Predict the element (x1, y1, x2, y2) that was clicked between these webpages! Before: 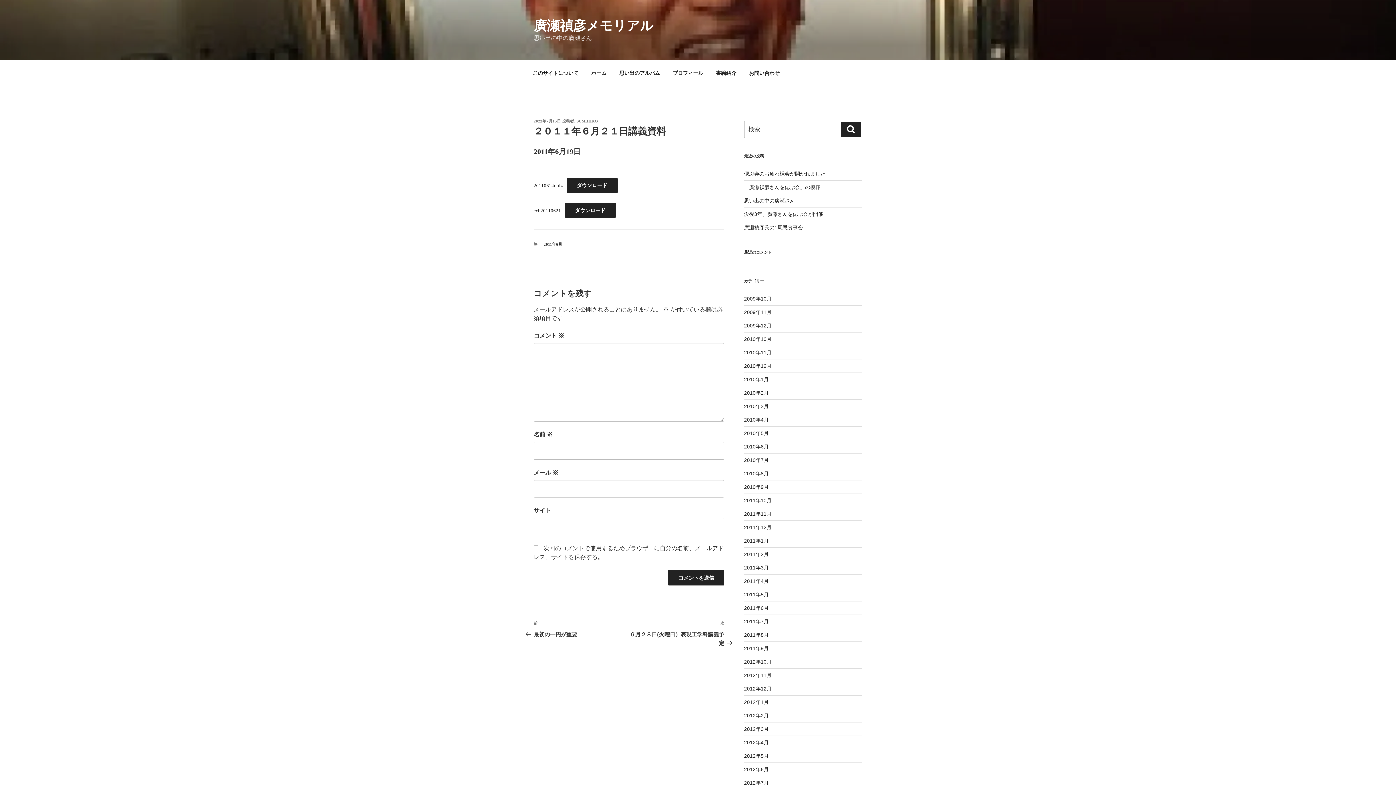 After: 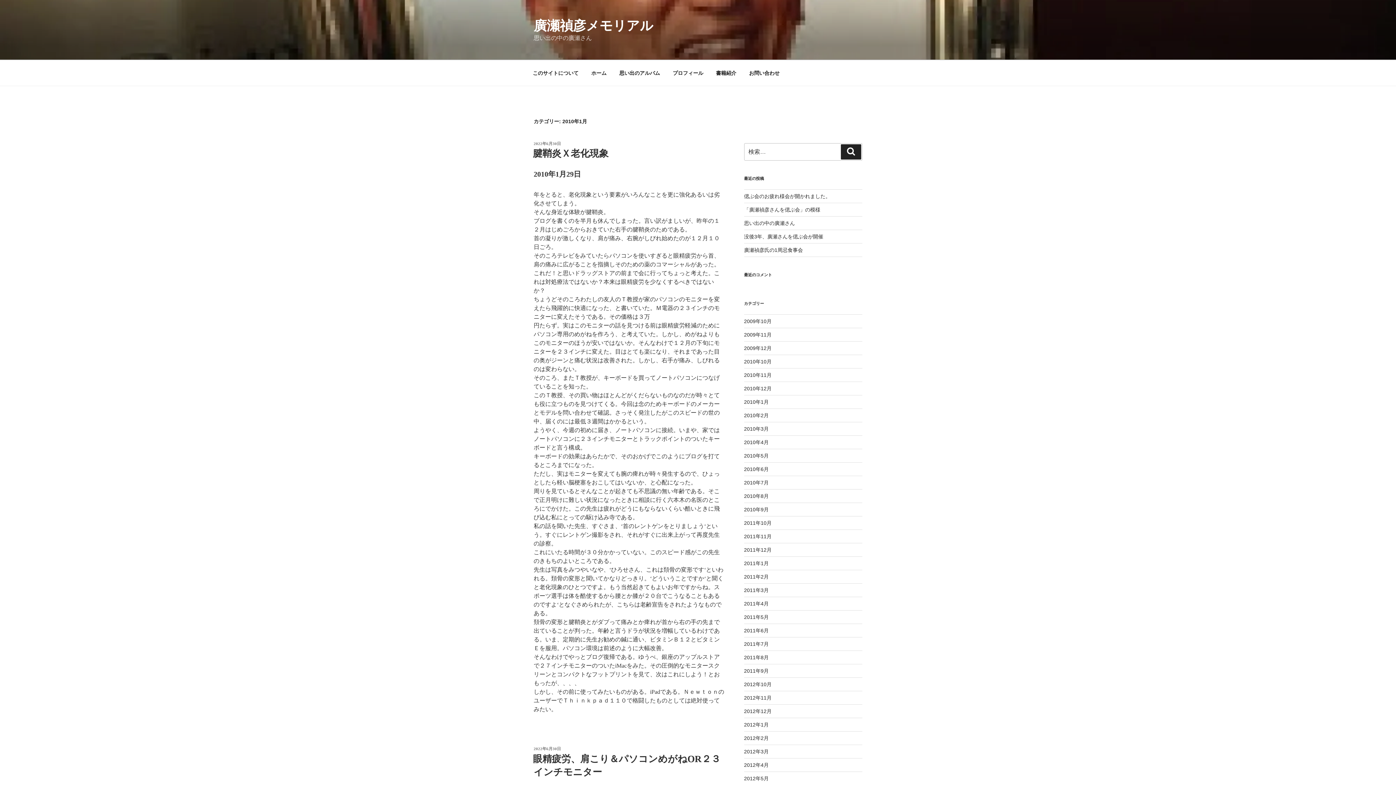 Action: bbox: (744, 376, 768, 382) label: 2010年1月